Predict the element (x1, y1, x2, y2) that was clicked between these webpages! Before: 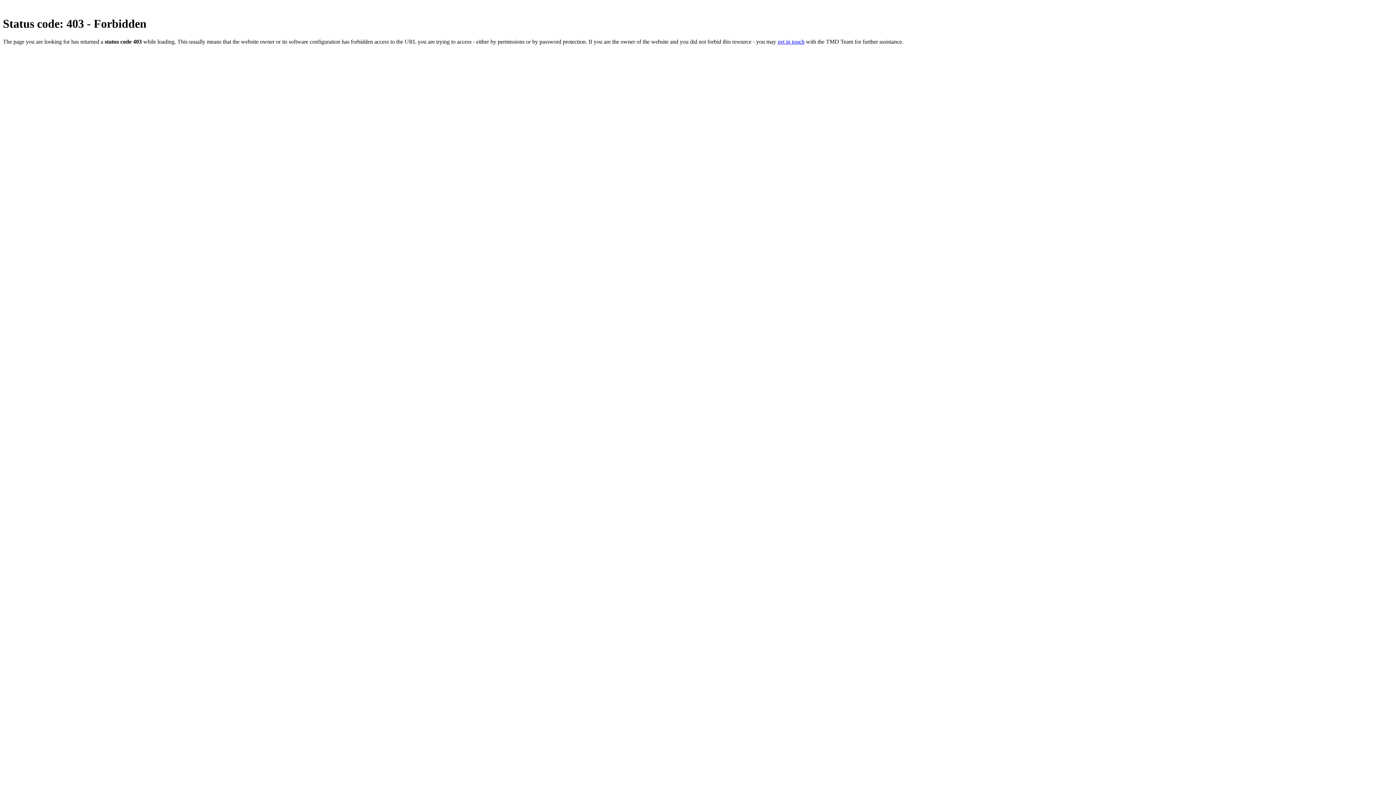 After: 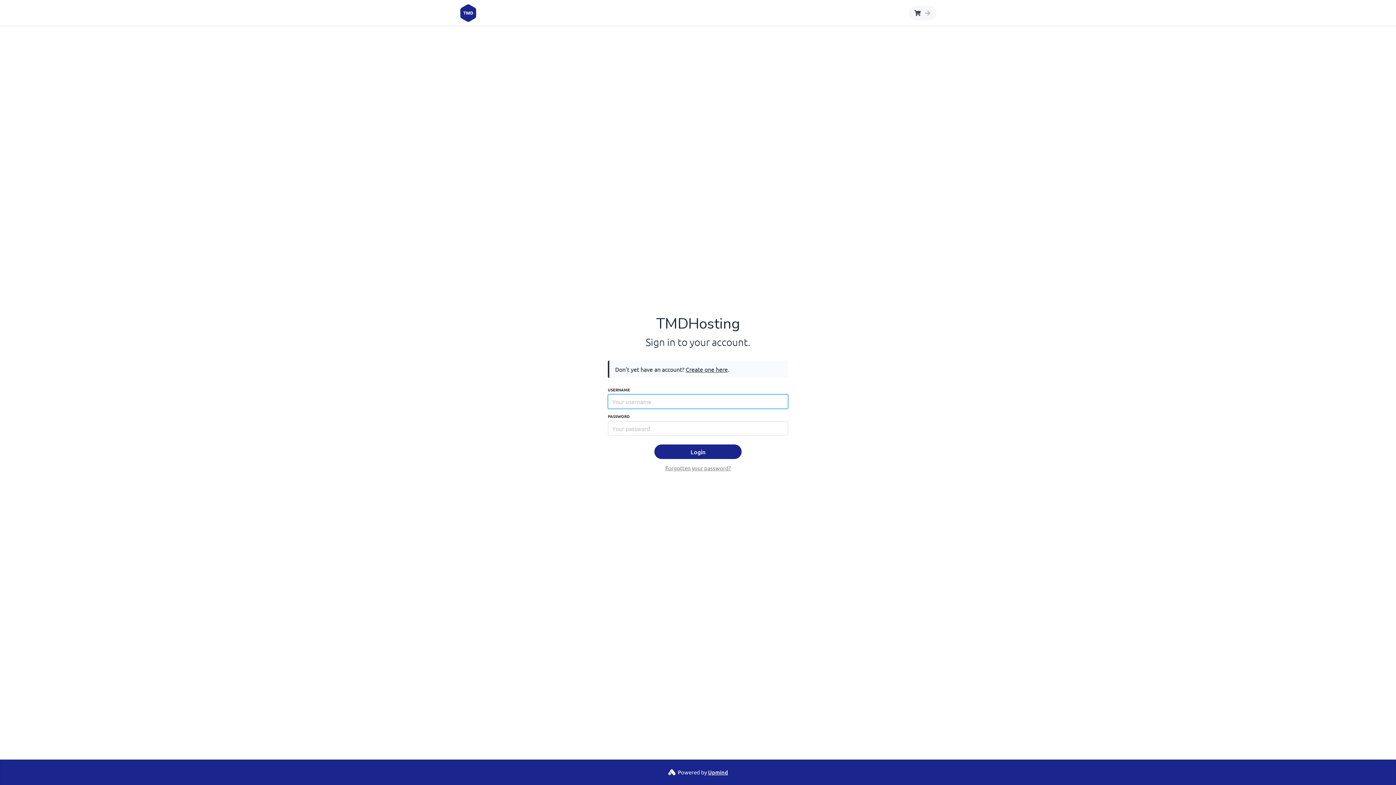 Action: bbox: (777, 38, 804, 44) label: get in touch